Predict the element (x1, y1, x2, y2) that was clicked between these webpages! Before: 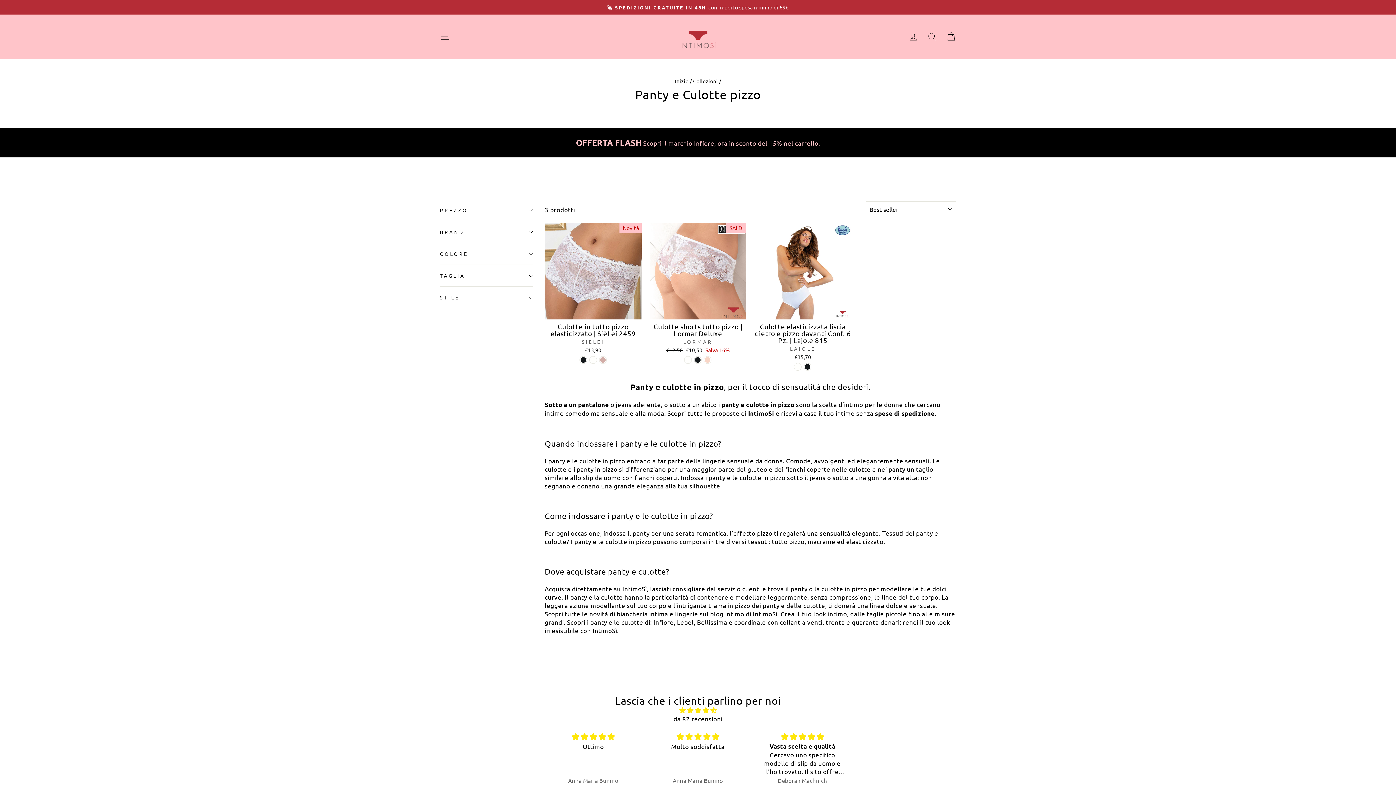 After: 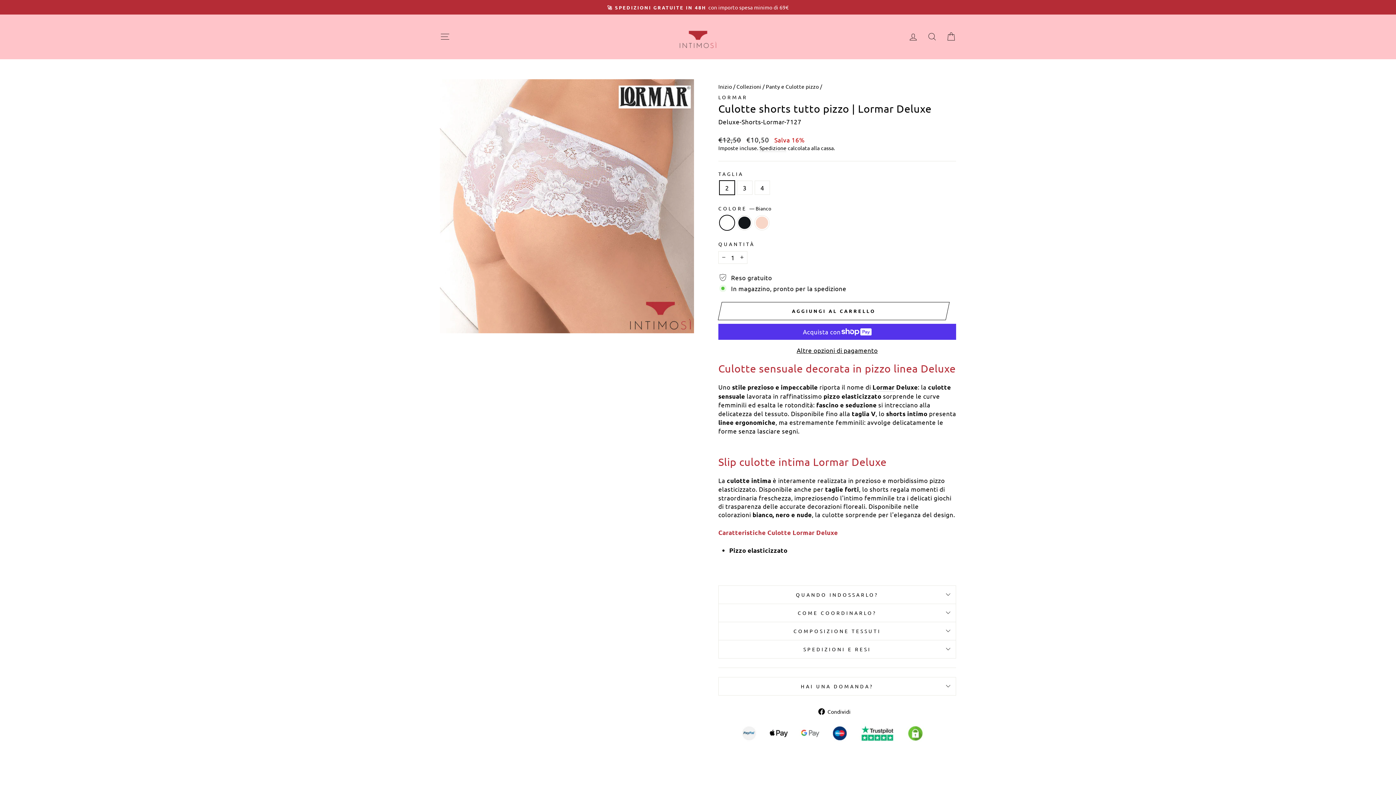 Action: bbox: (684, 356, 691, 363) label: Culotte shorts tutto pizzo | Lormar Deluxe - Bianco